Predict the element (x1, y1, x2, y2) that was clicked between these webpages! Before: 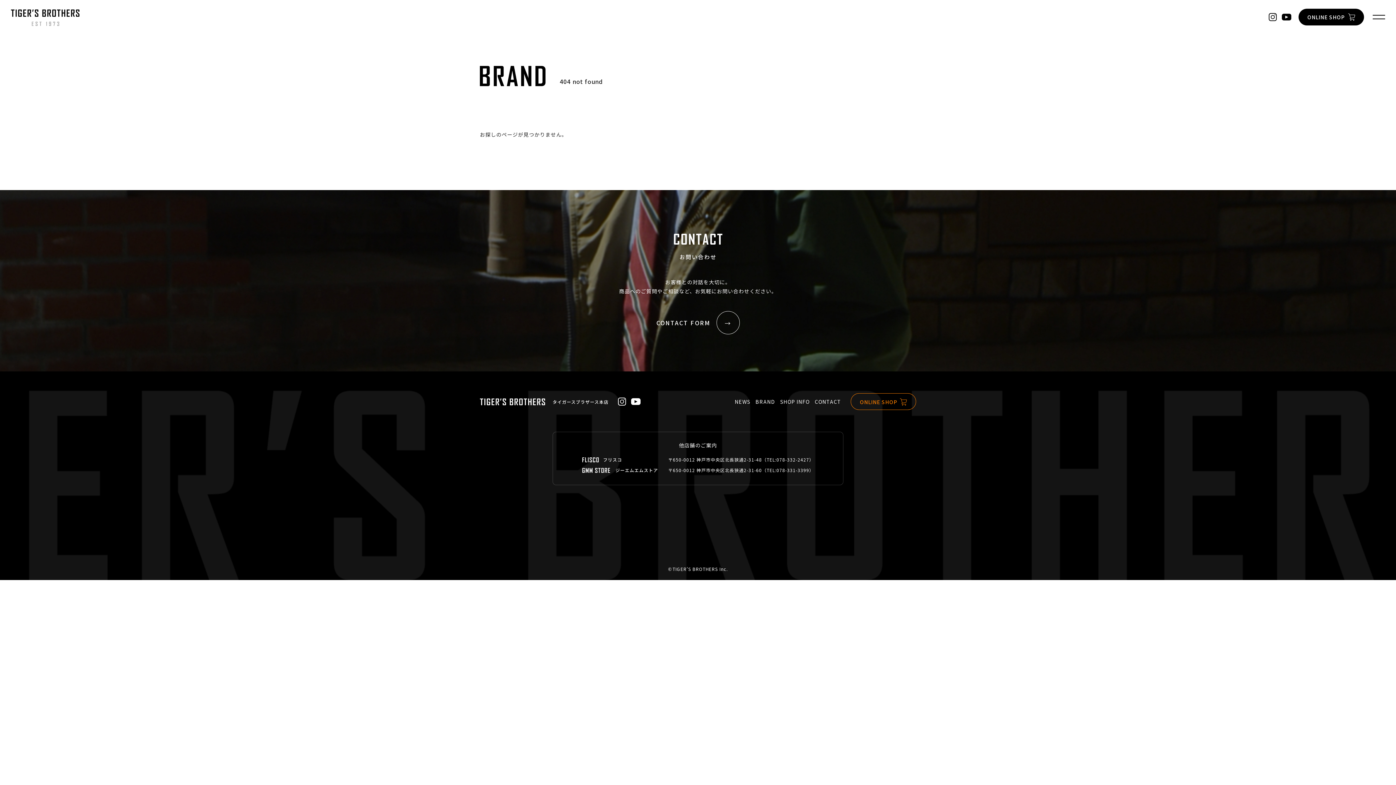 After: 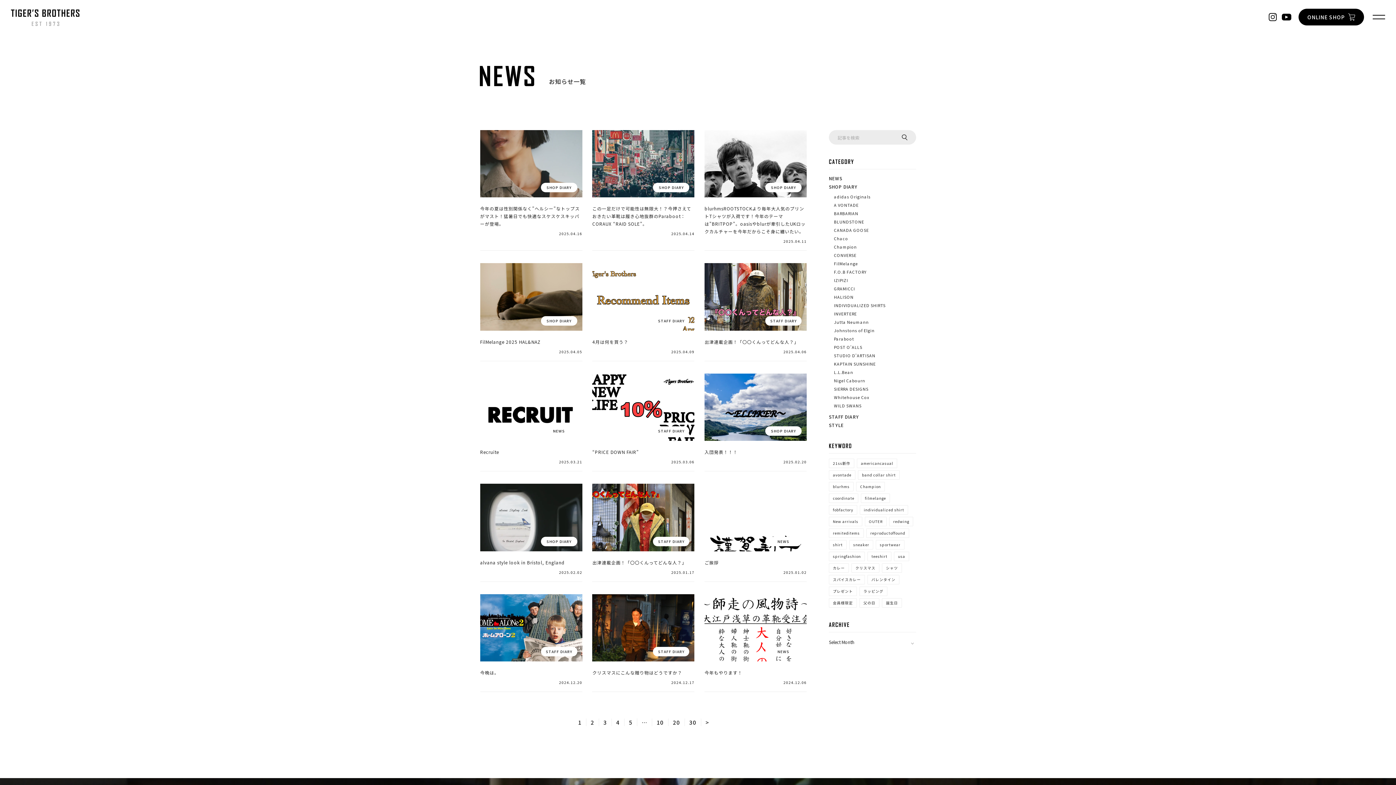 Action: label: NEWS bbox: (734, 398, 750, 405)